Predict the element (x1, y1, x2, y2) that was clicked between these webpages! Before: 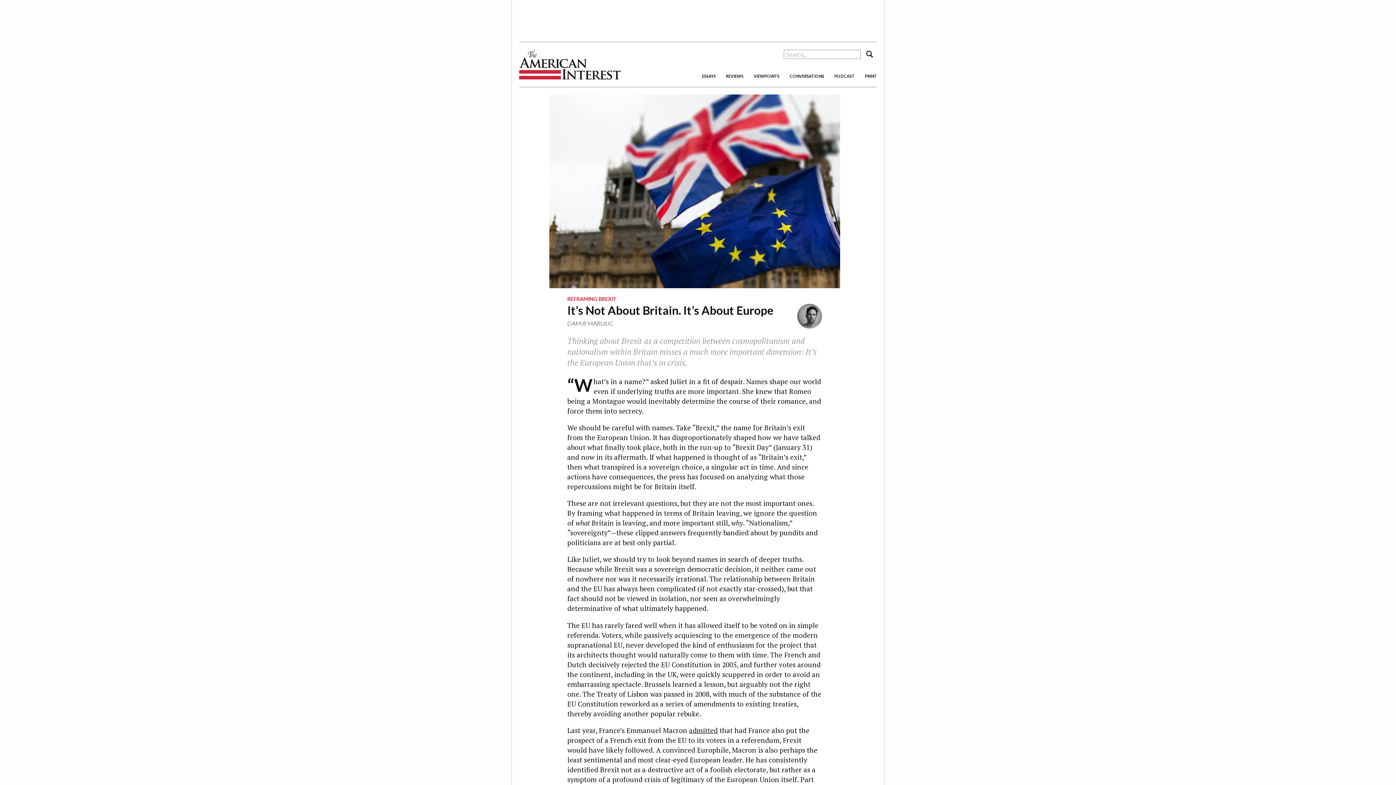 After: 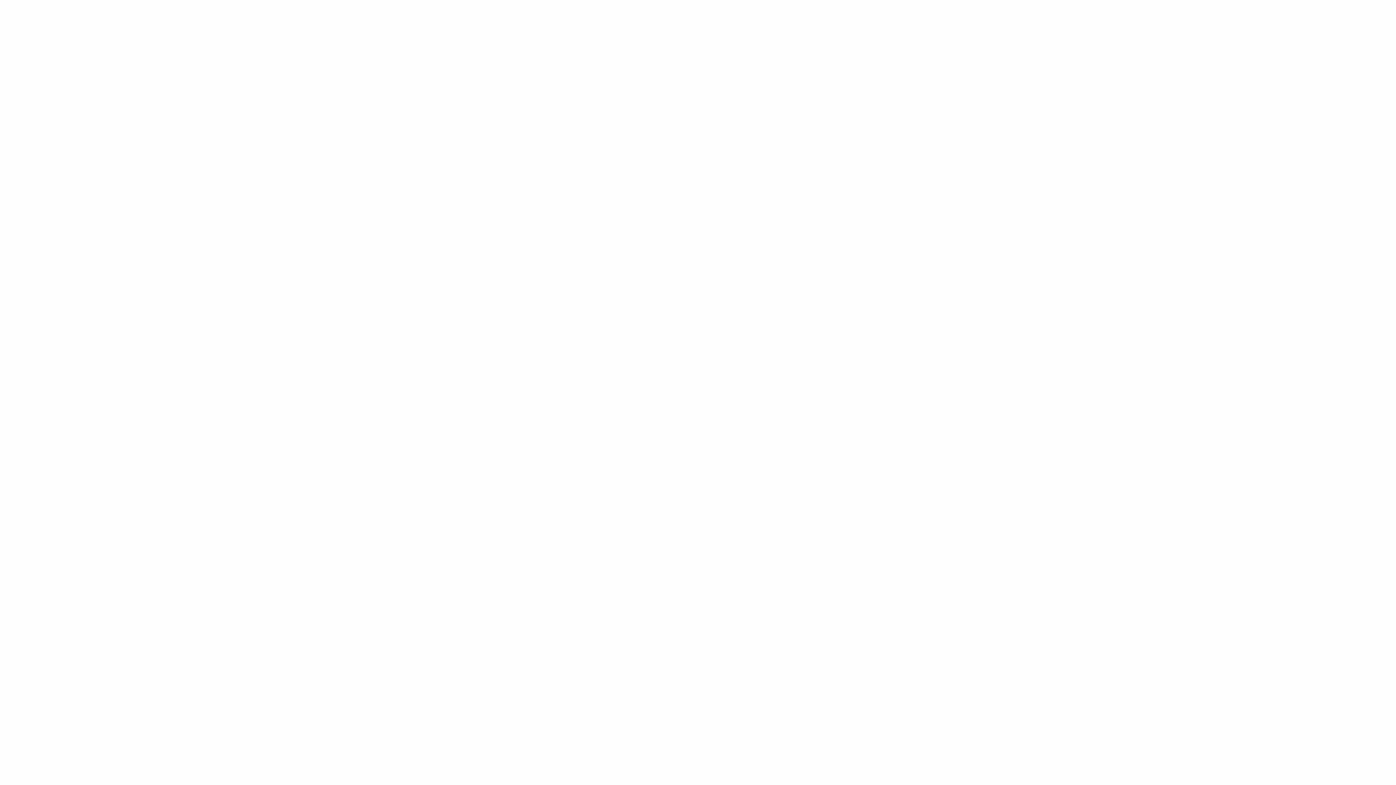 Action: bbox: (865, 73, 877, 78) label: PRINT